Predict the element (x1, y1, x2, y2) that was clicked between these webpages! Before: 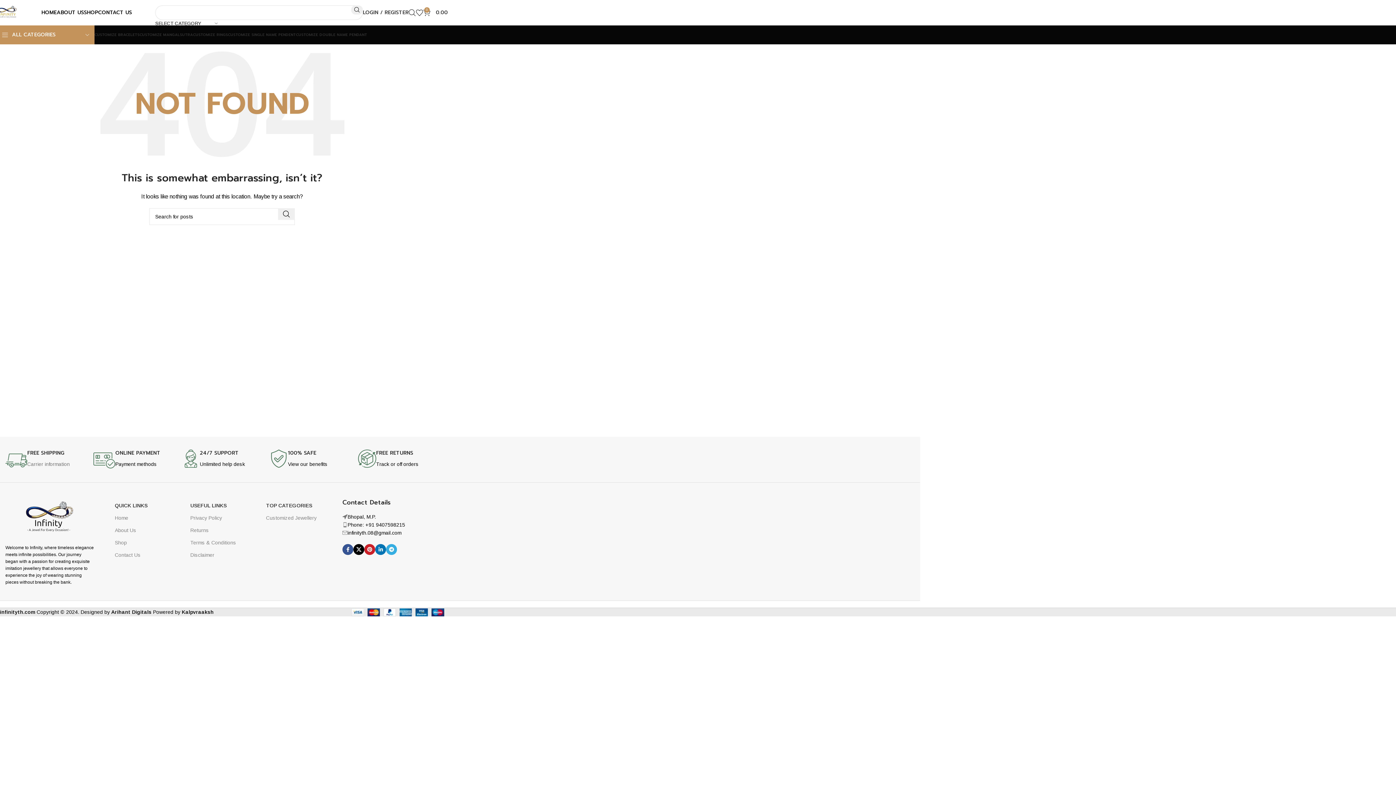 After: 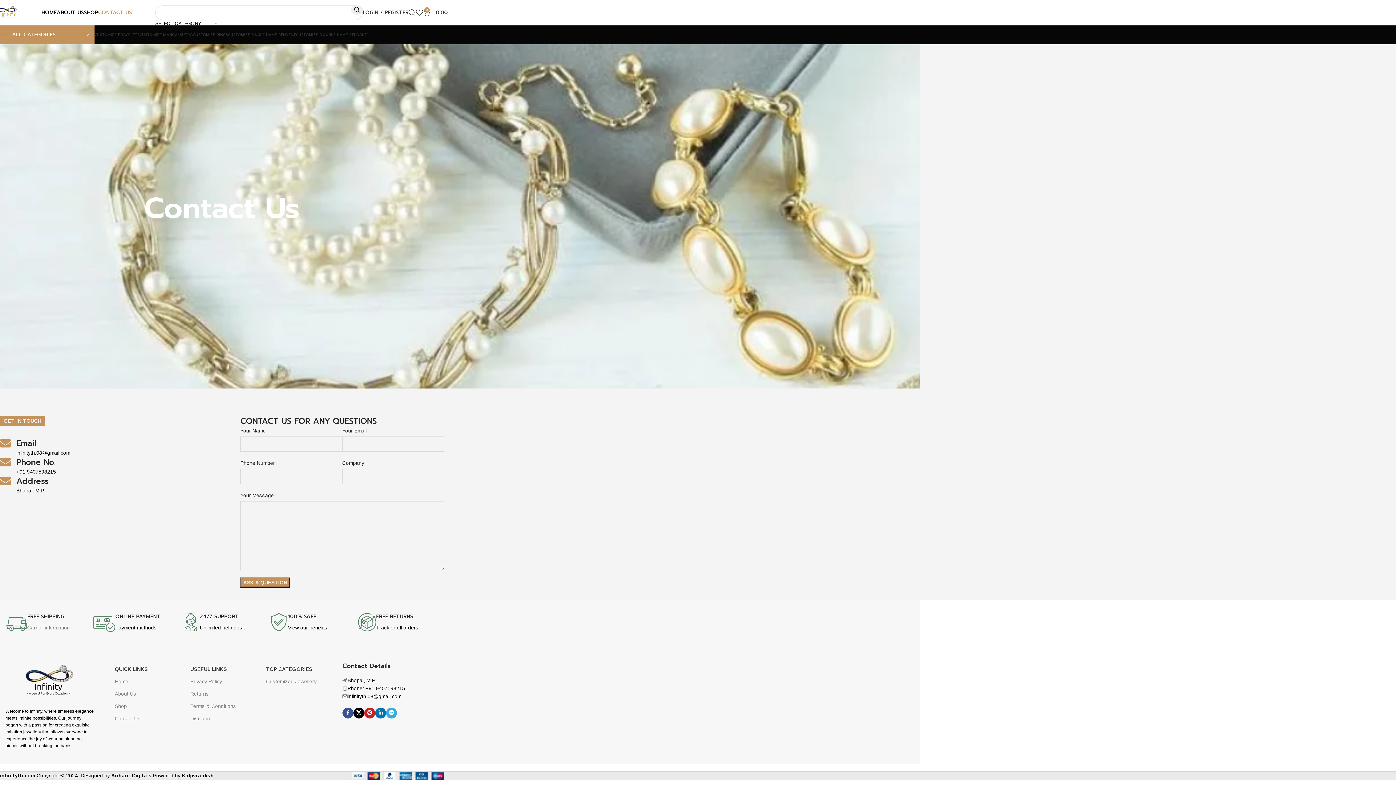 Action: bbox: (114, 549, 190, 561) label: Contact Us